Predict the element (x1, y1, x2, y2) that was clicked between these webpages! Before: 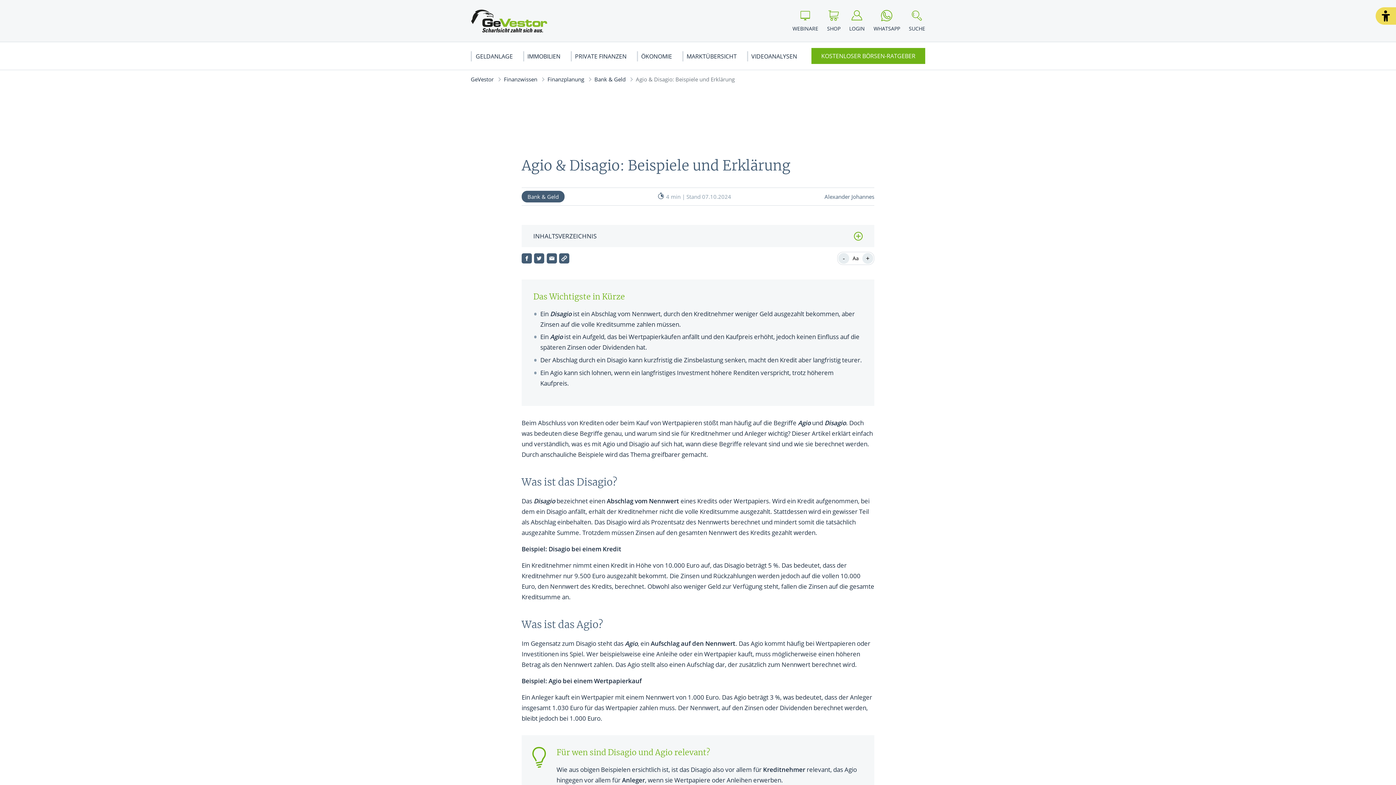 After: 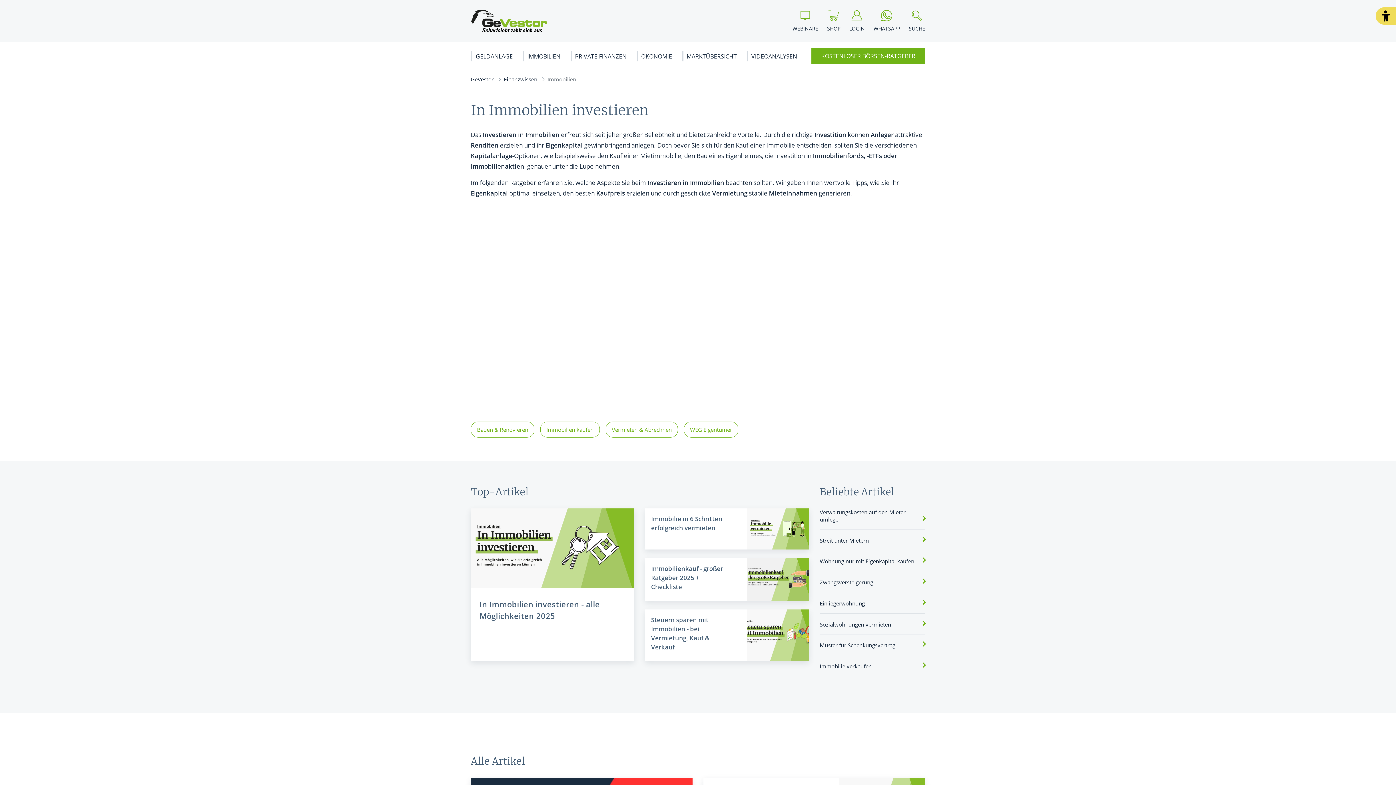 Action: bbox: (520, 42, 567, 69) label: IMMOBILIEN